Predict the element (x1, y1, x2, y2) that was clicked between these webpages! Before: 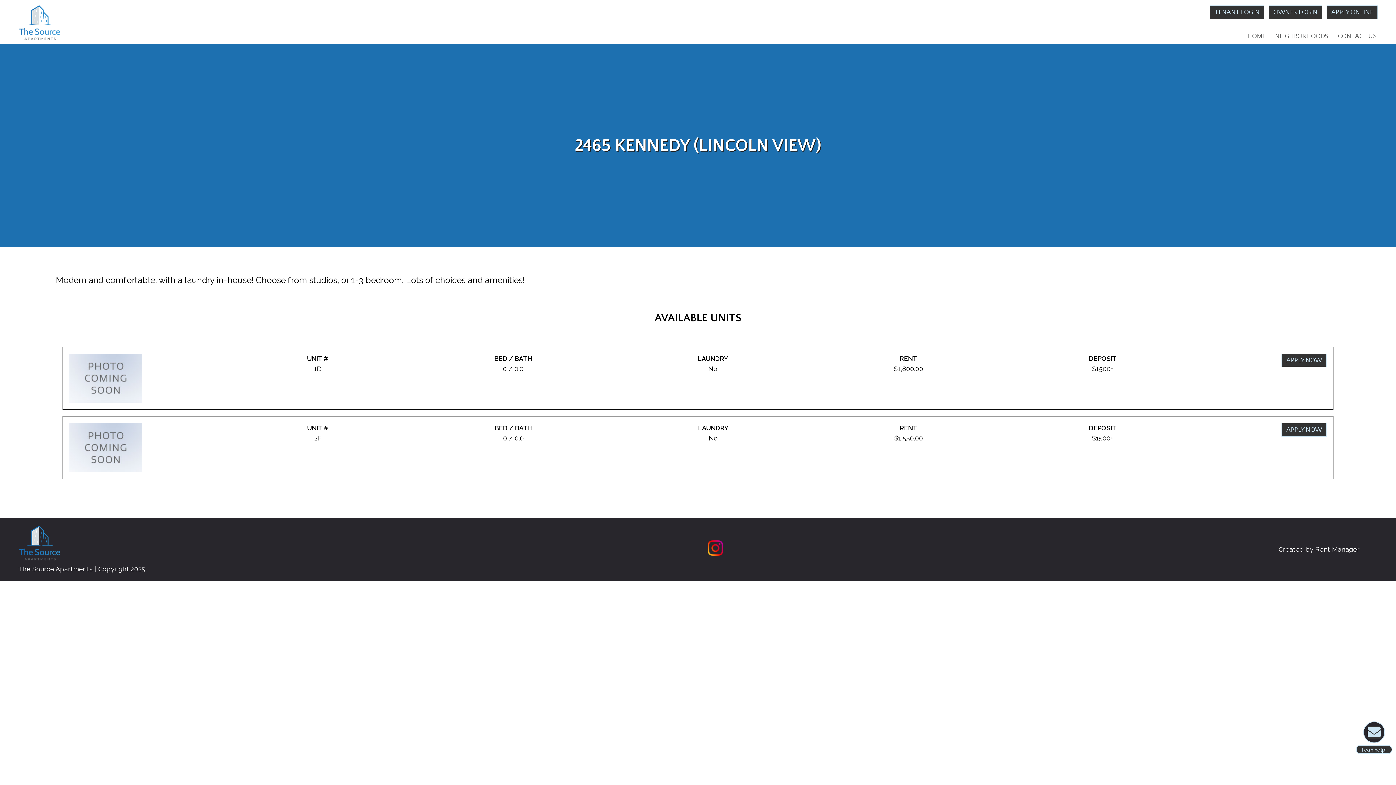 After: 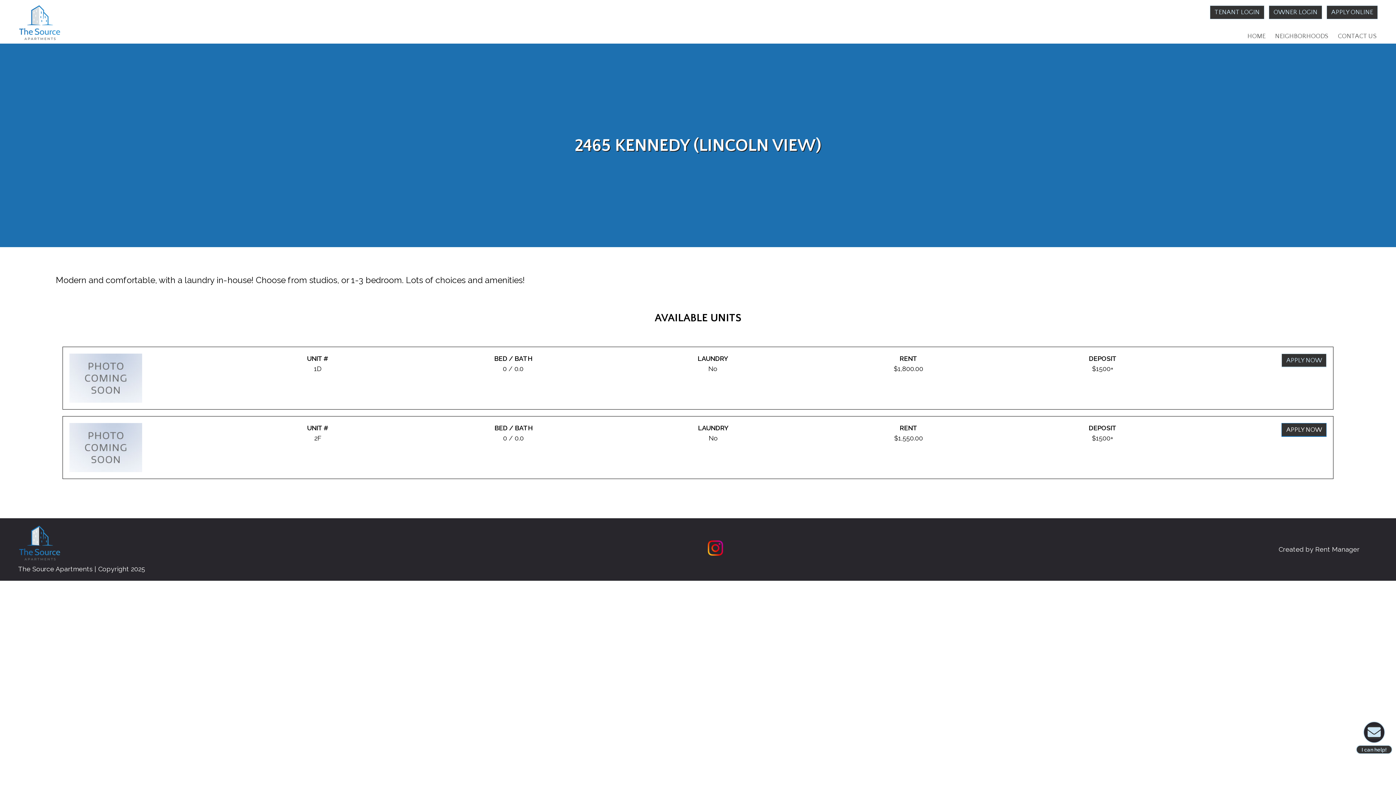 Action: label: APPLY NOW bbox: (1281, 423, 1327, 437)